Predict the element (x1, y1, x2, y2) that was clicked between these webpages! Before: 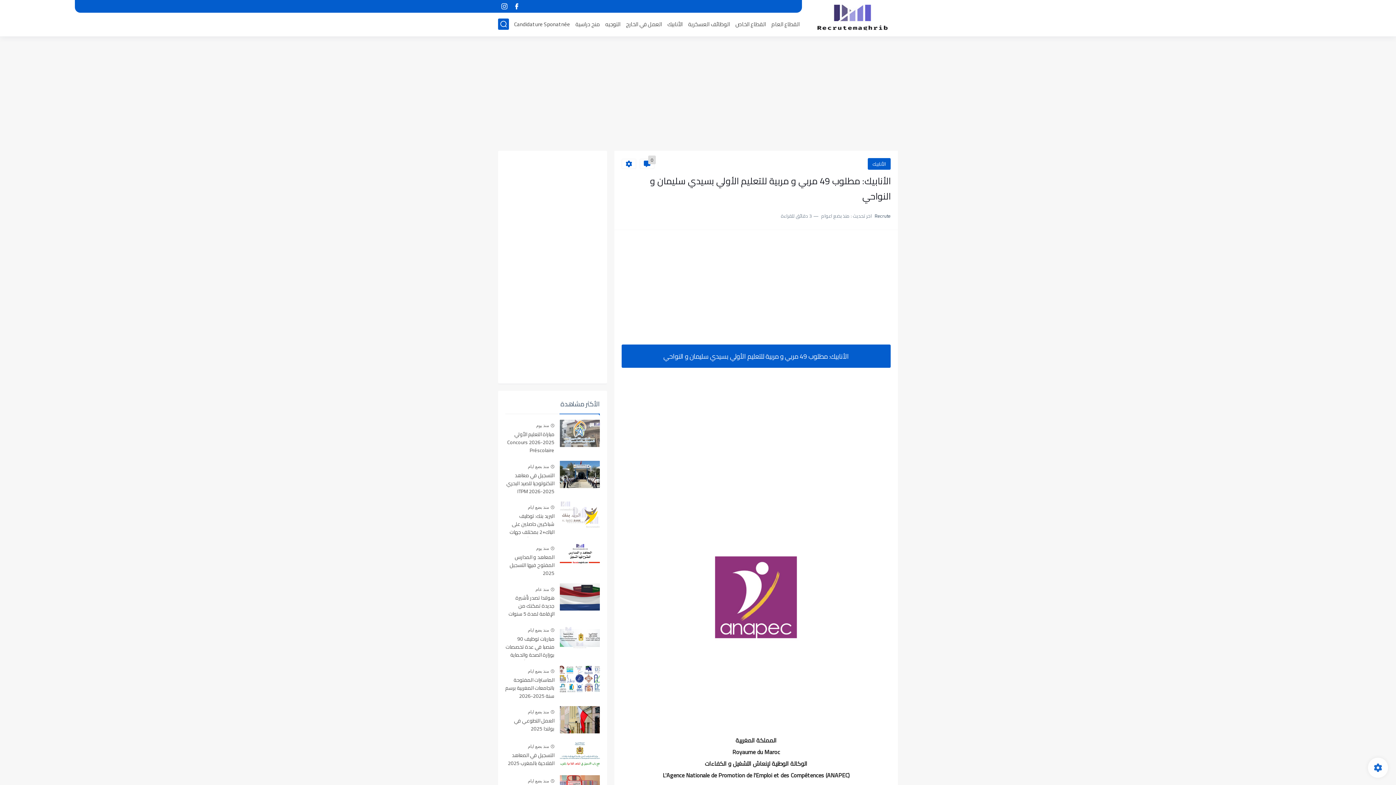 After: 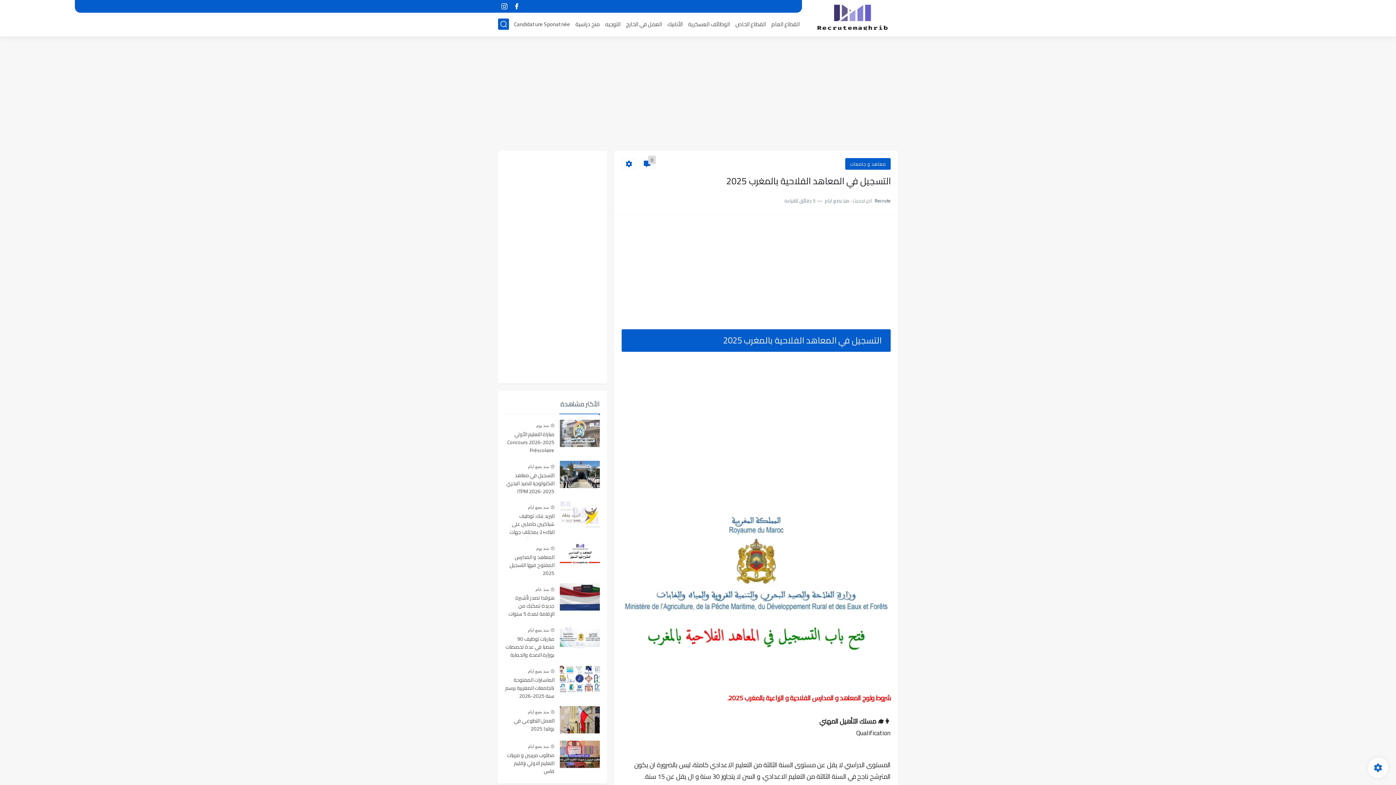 Action: bbox: (505, 751, 554, 770) label: التسجيل في المعاهد الفلاحية بالمغرب 2025